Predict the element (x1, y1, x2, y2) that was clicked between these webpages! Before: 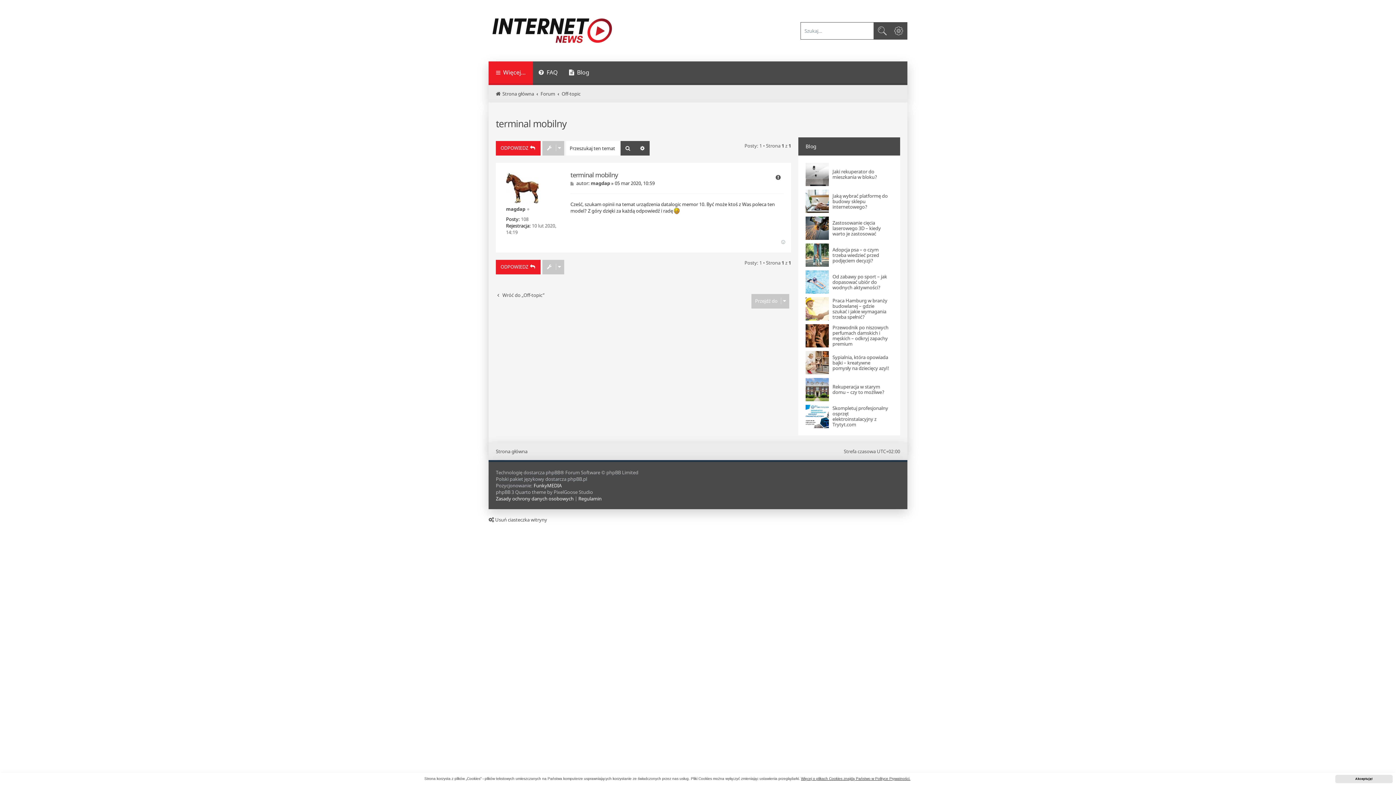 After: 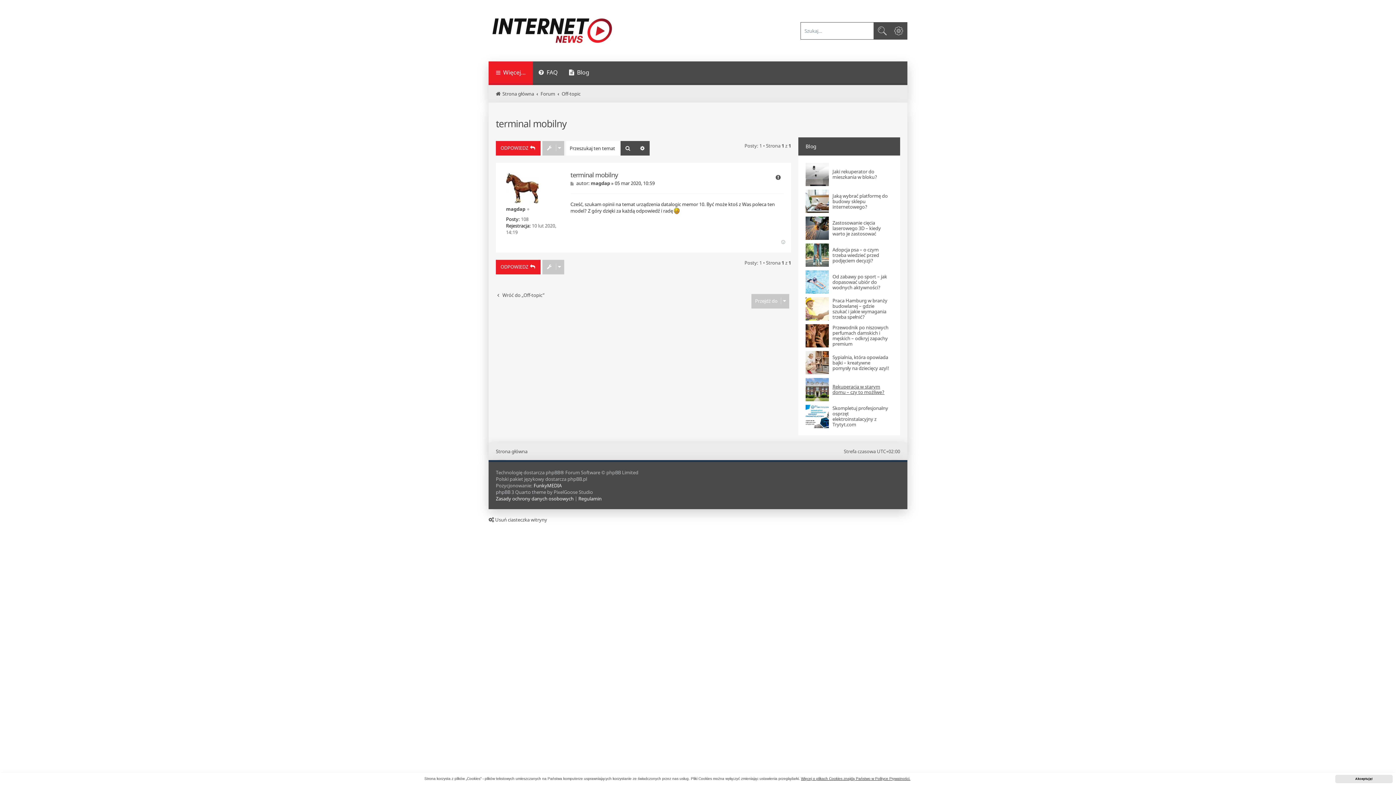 Action: label: Rekuperacja w starym domu – czy to możliwe? bbox: (832, 384, 889, 395)